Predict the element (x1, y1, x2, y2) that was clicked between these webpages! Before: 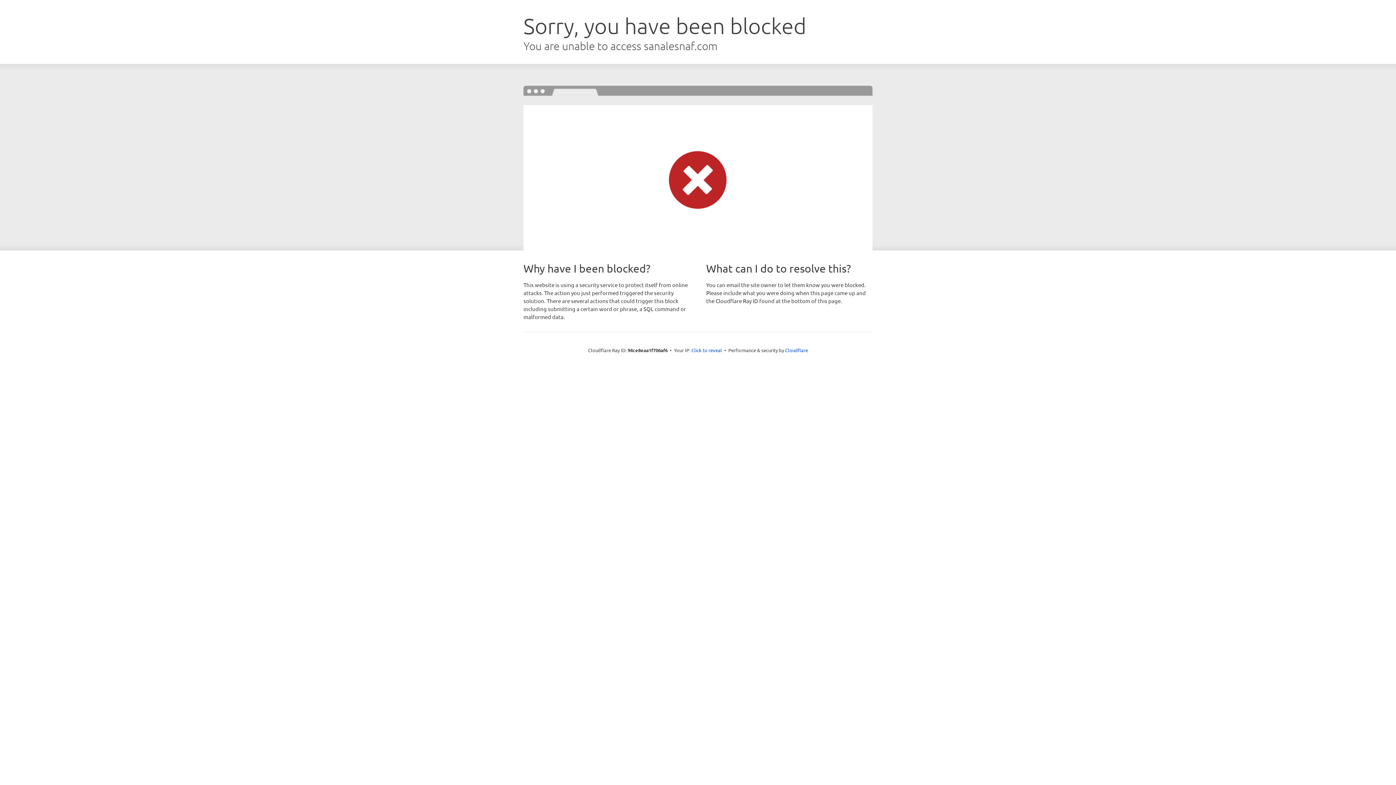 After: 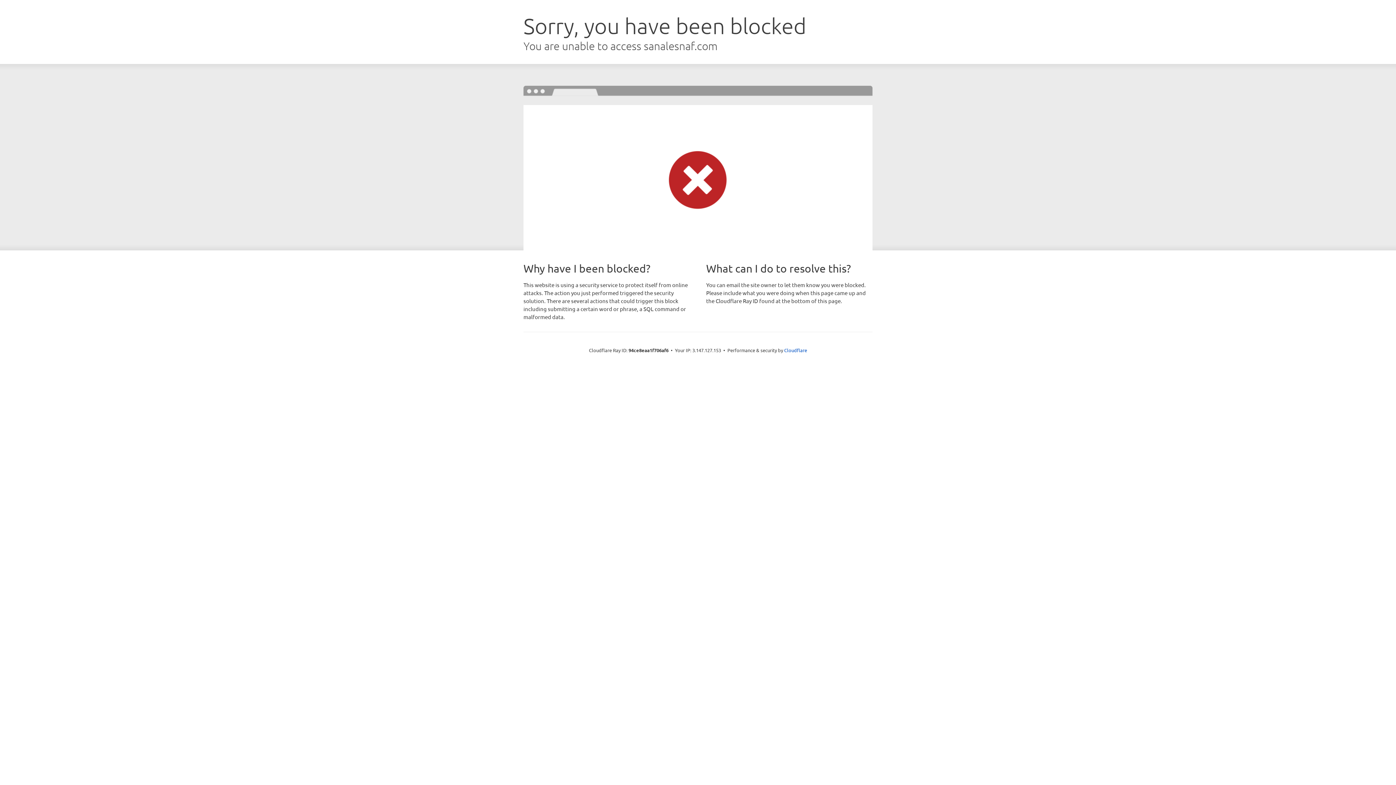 Action: bbox: (691, 346, 722, 353) label: Click to reveal